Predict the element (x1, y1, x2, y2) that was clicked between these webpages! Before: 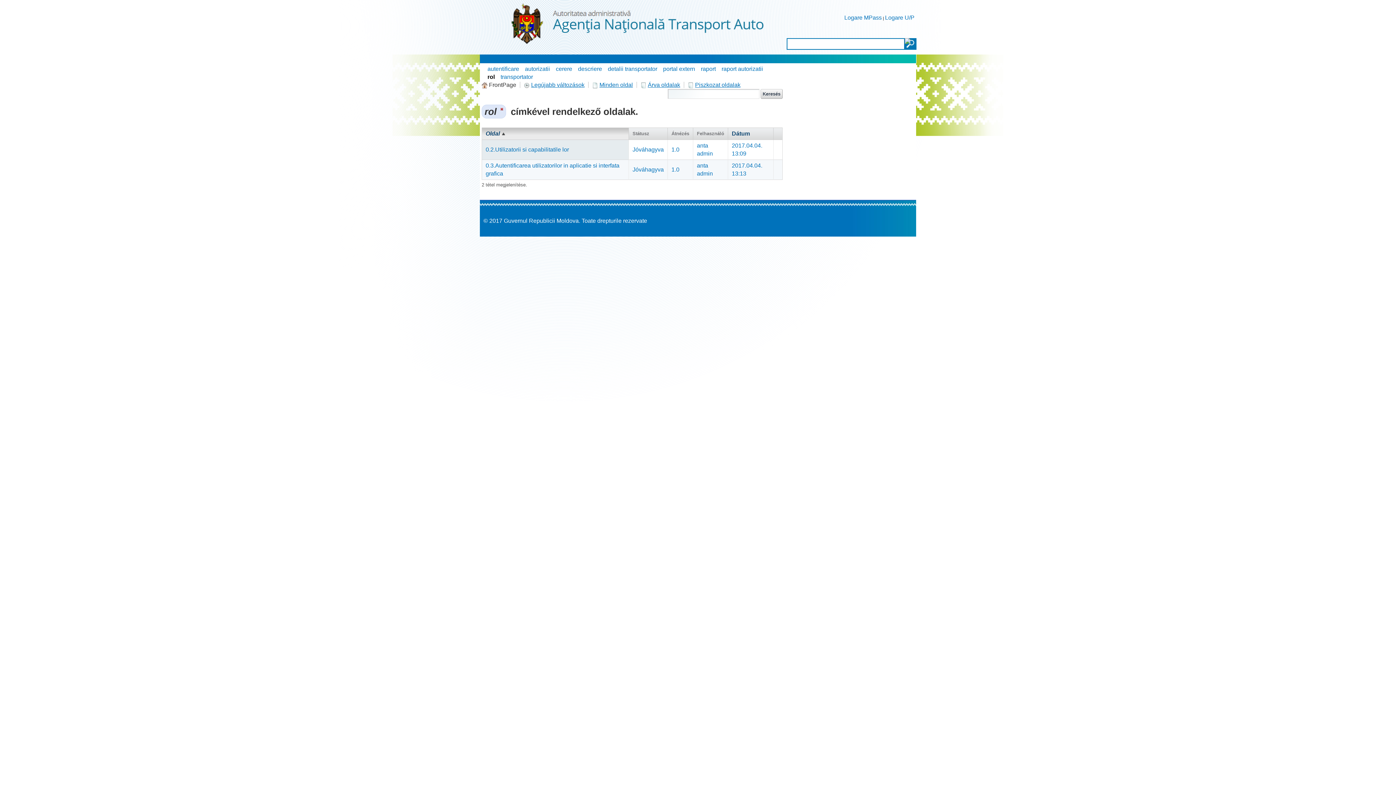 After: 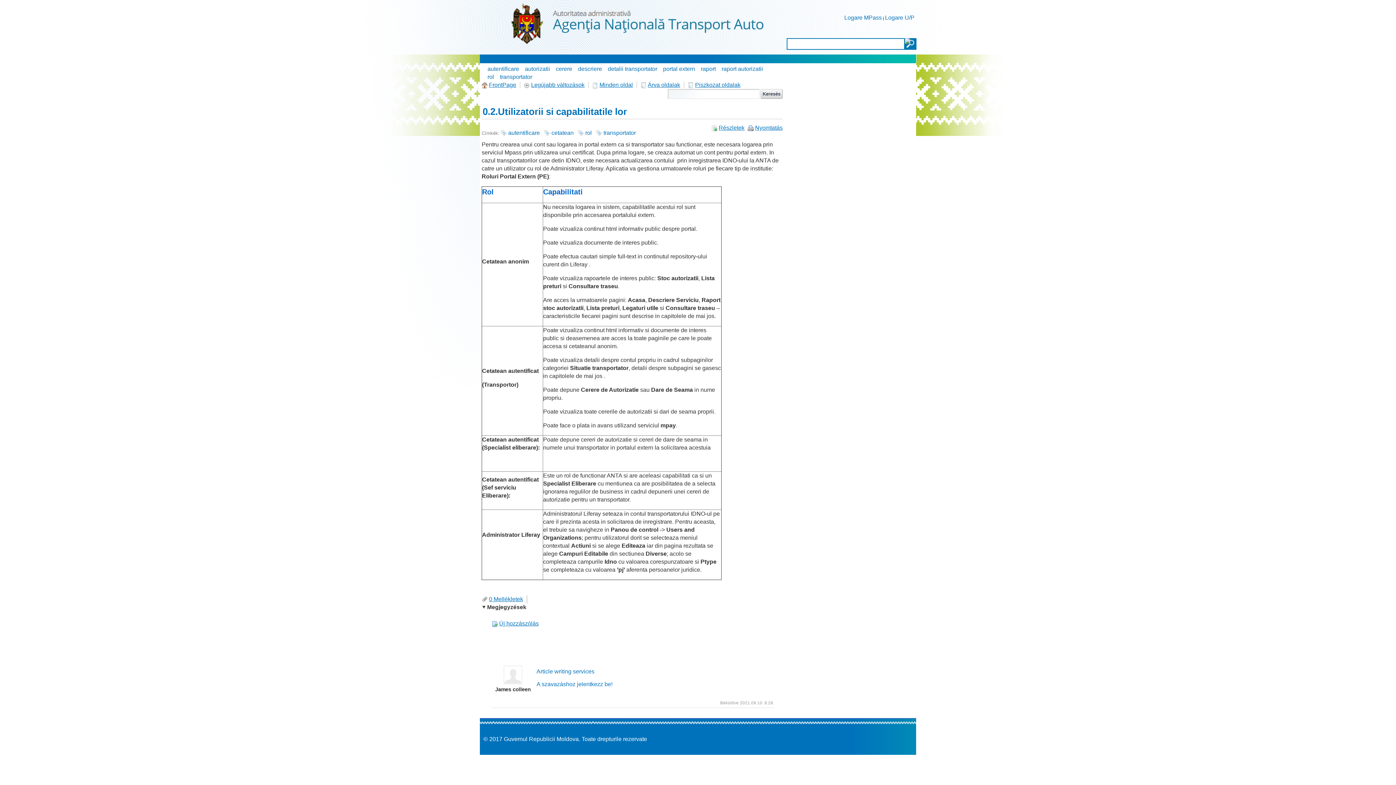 Action: bbox: (632, 146, 664, 152) label: Jóváhagyva